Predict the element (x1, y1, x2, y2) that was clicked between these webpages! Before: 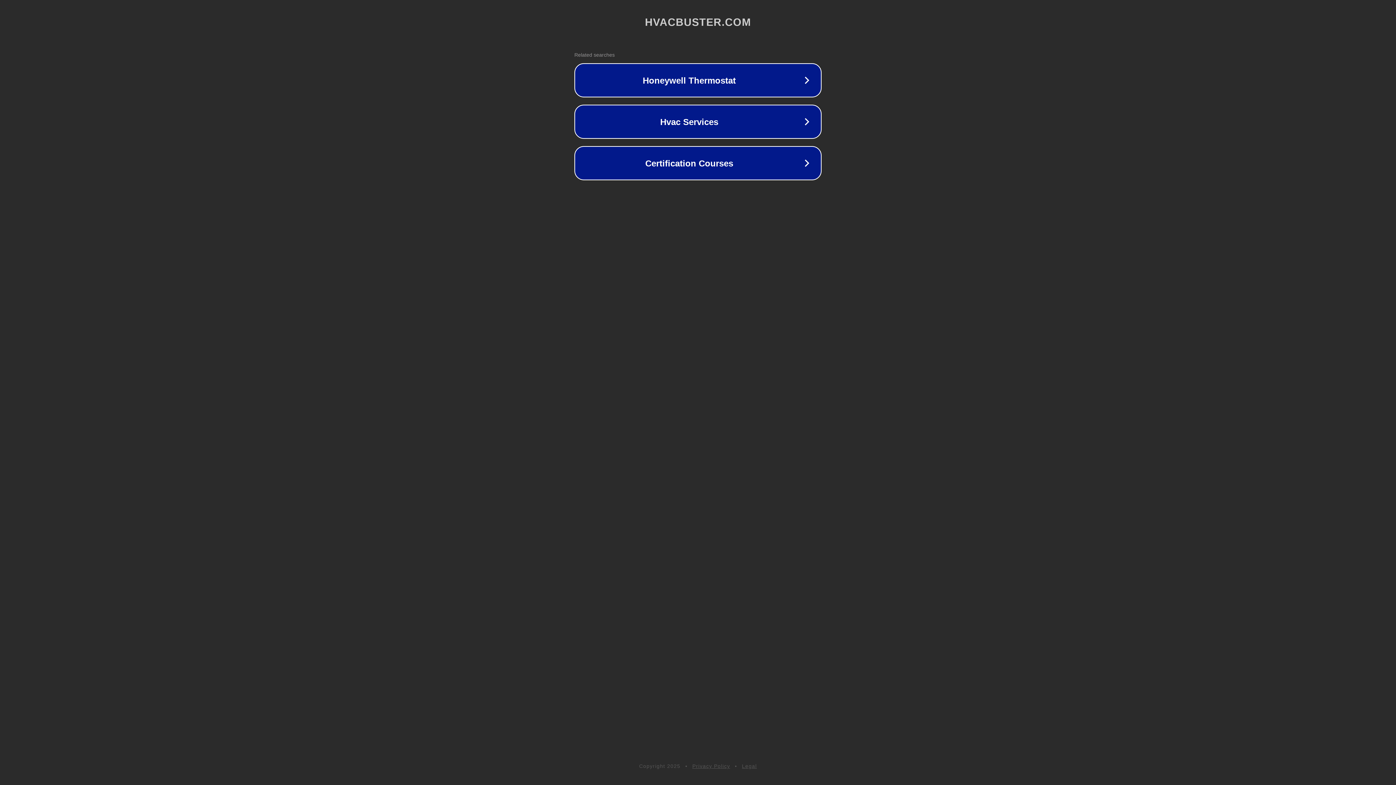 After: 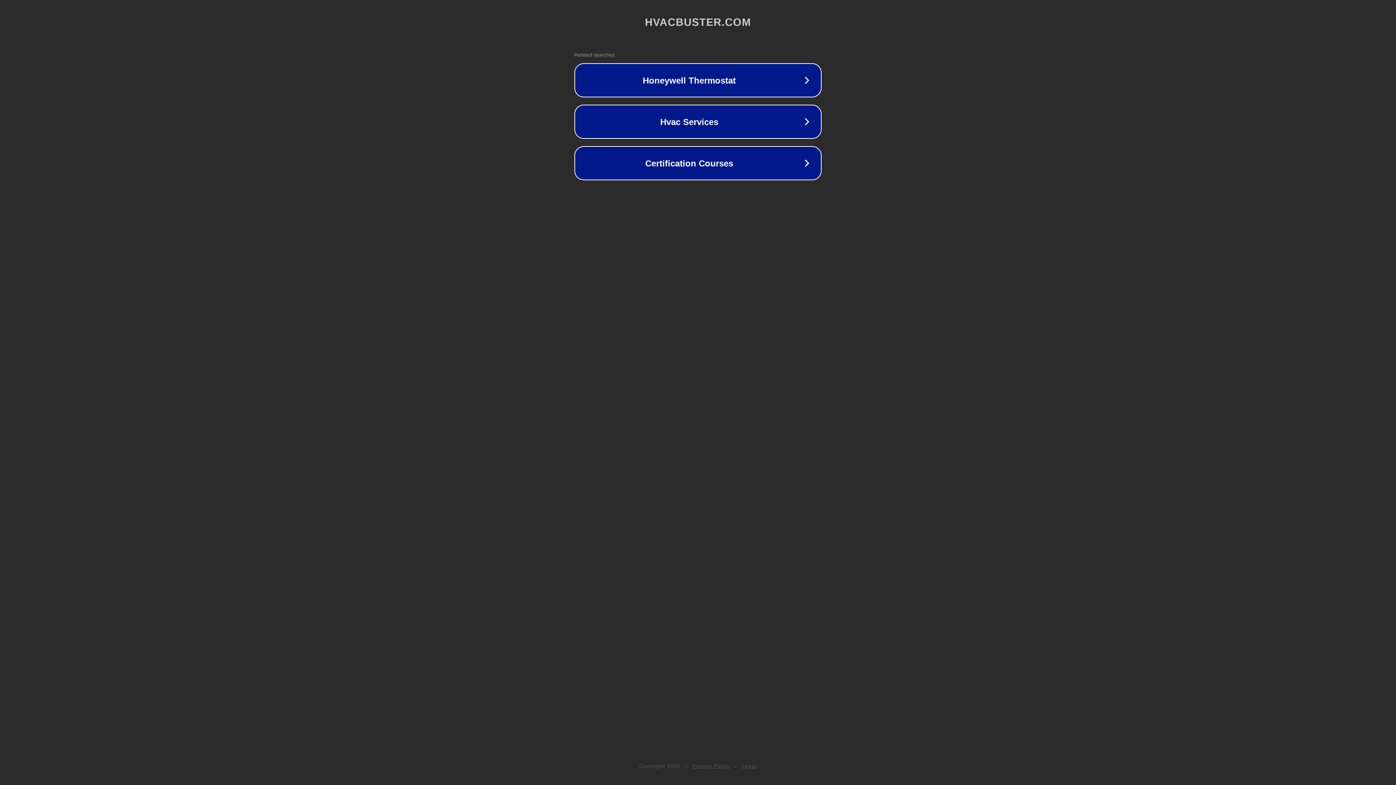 Action: label: Privacy Policy bbox: (692, 763, 730, 769)